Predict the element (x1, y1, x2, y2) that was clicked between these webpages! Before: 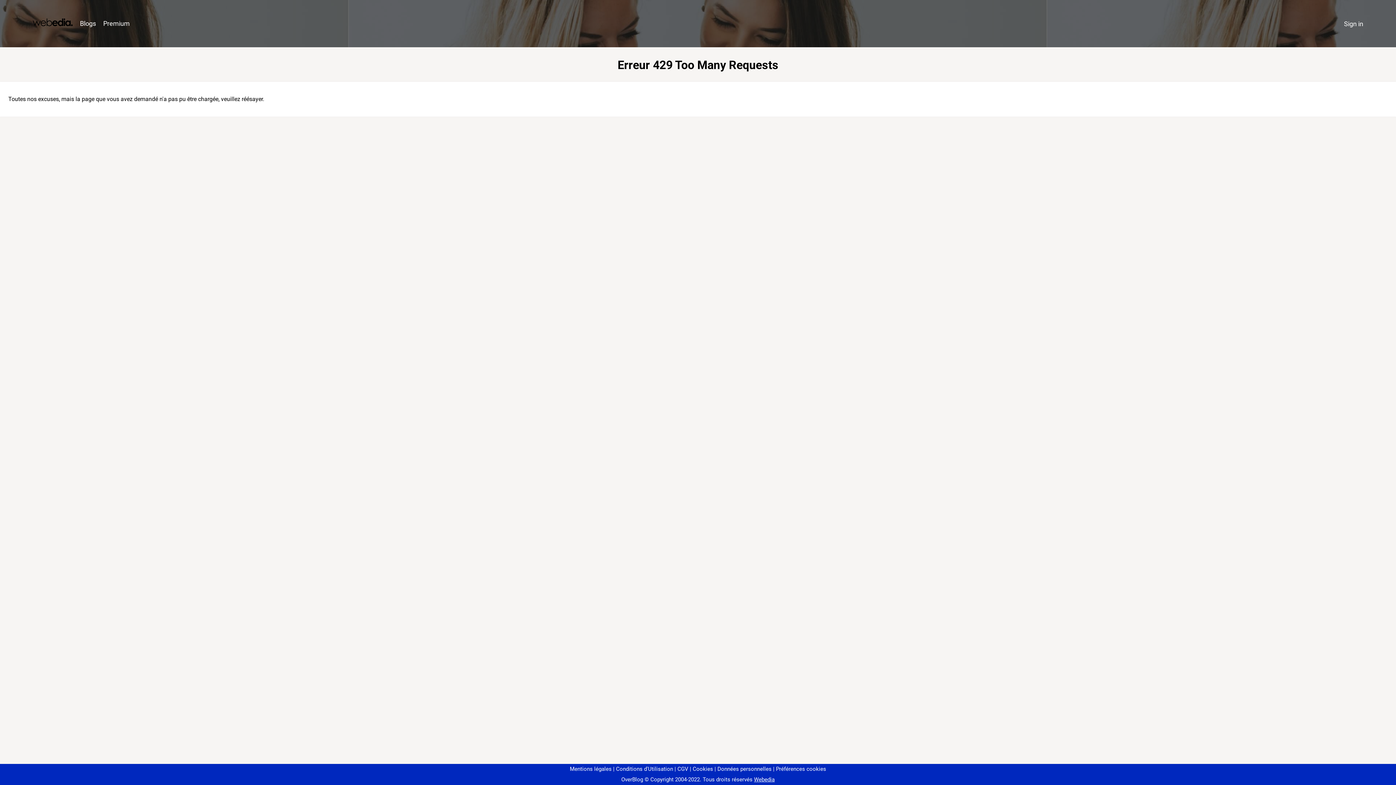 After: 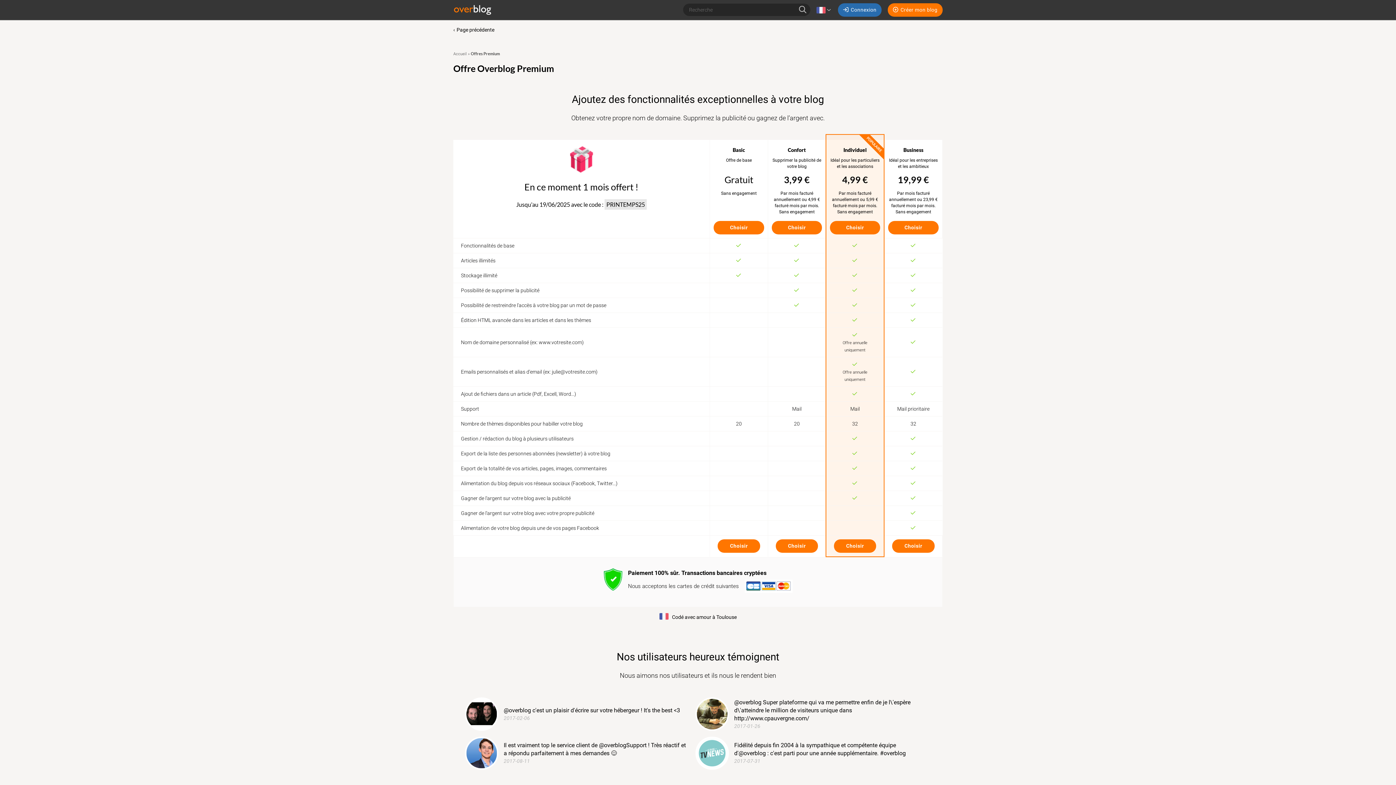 Action: bbox: (99, 16, 133, 31) label: Premium